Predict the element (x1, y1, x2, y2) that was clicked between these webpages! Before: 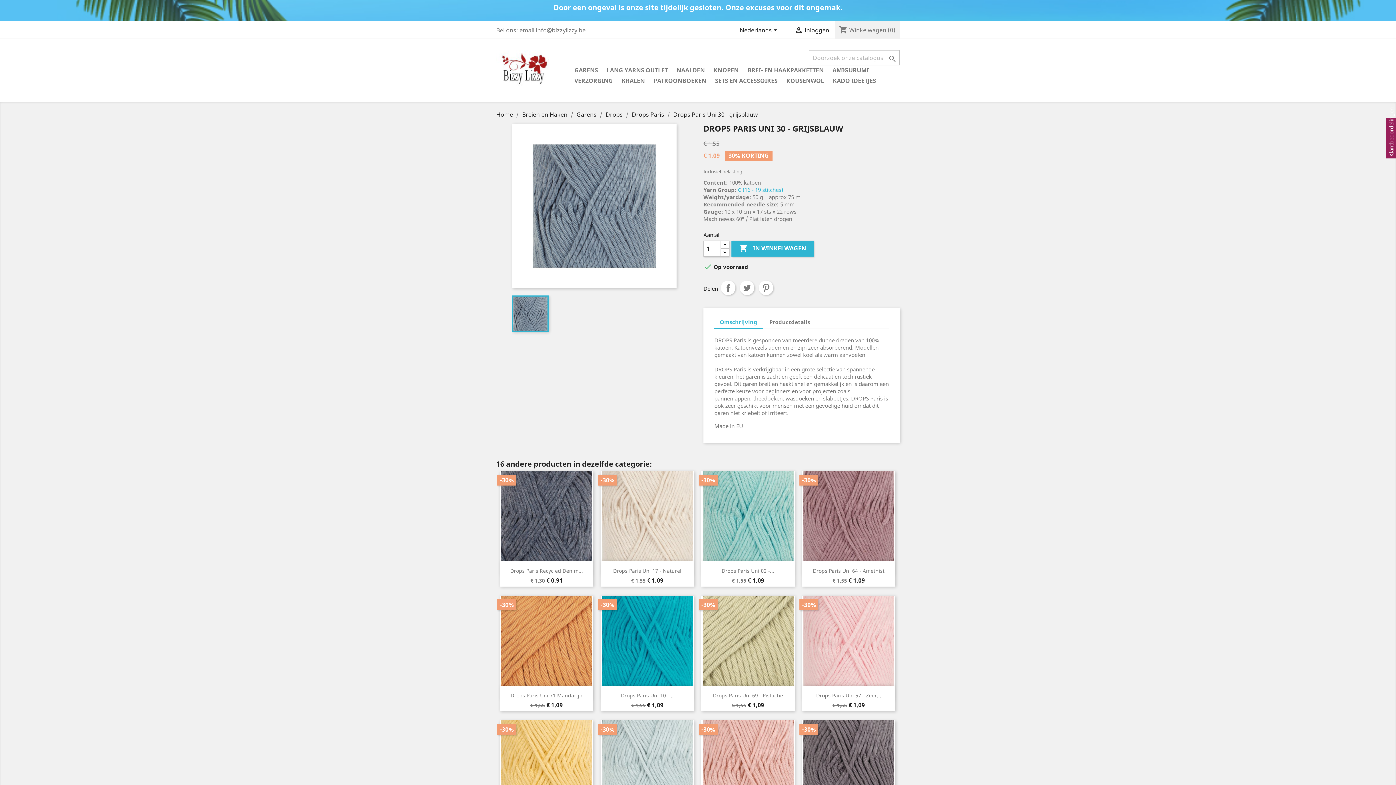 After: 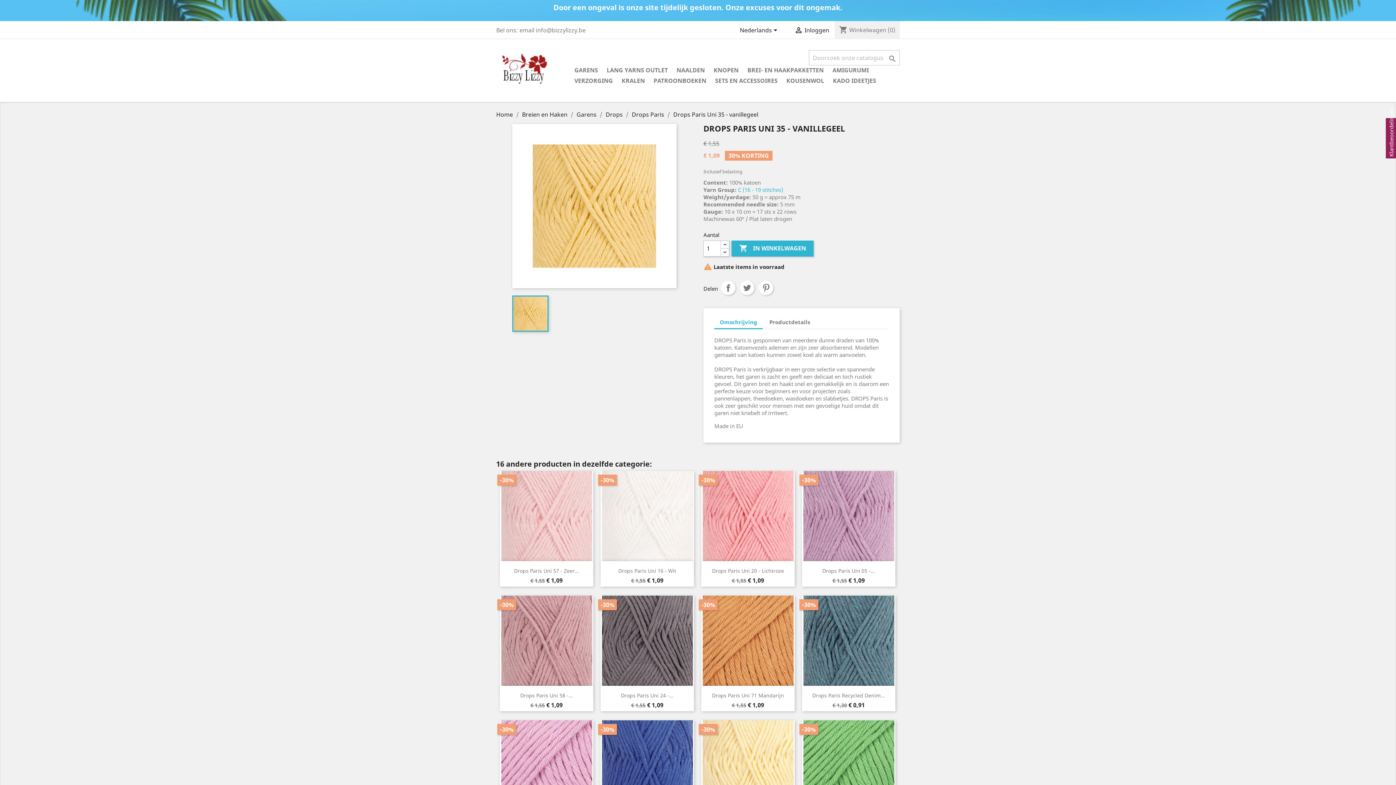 Action: bbox: (500, 720, 593, 811)